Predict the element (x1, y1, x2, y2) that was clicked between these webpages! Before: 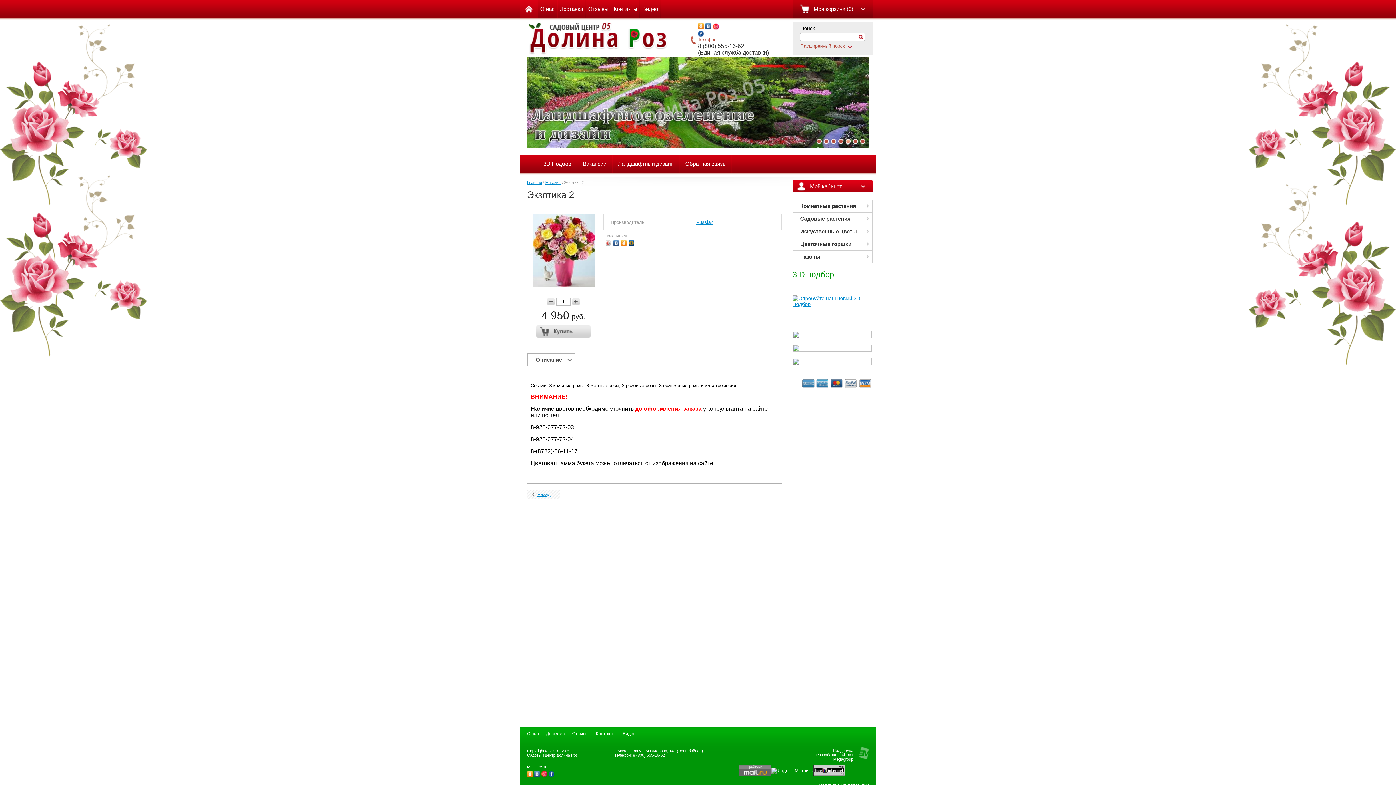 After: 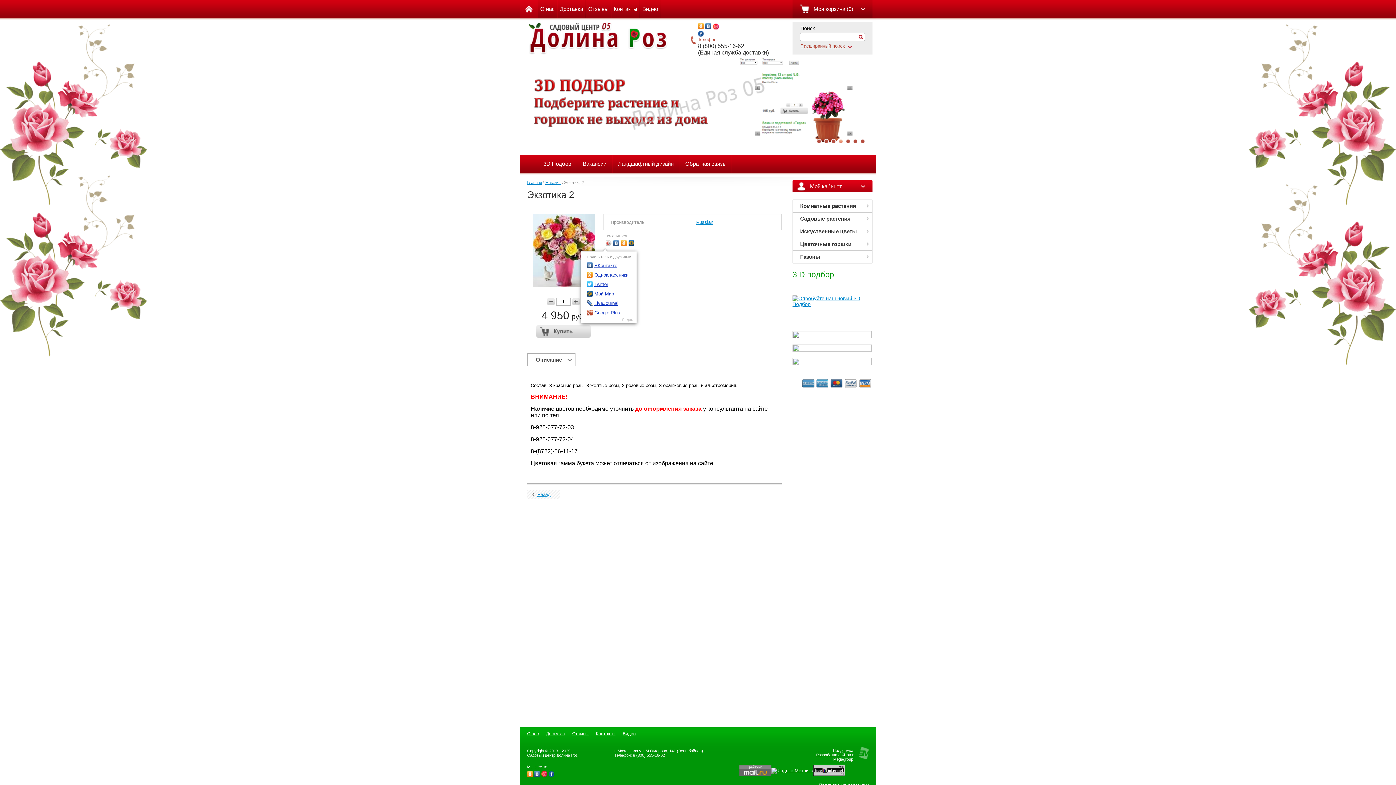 Action: bbox: (605, 238, 612, 248)